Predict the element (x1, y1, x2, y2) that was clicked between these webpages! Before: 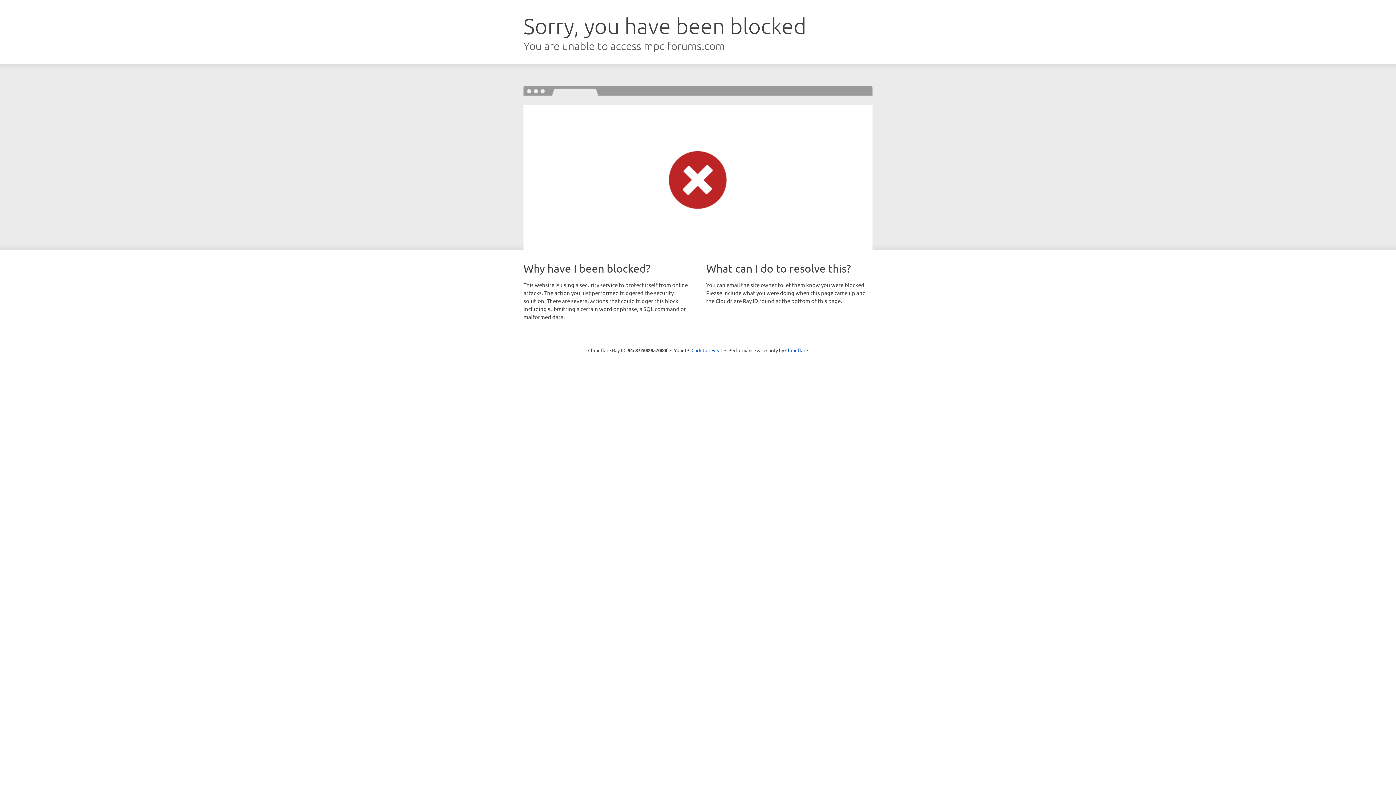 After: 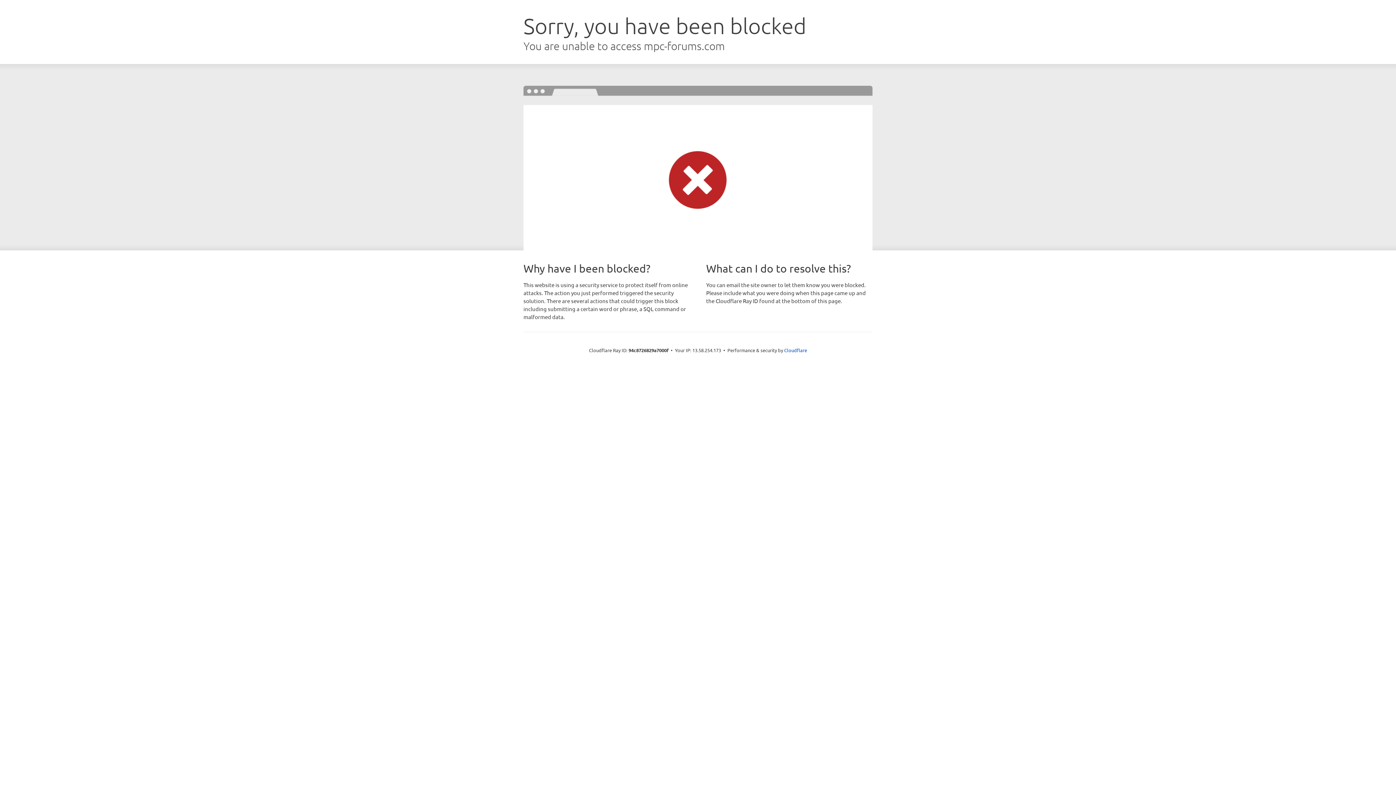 Action: bbox: (691, 346, 722, 353) label: Click to reveal